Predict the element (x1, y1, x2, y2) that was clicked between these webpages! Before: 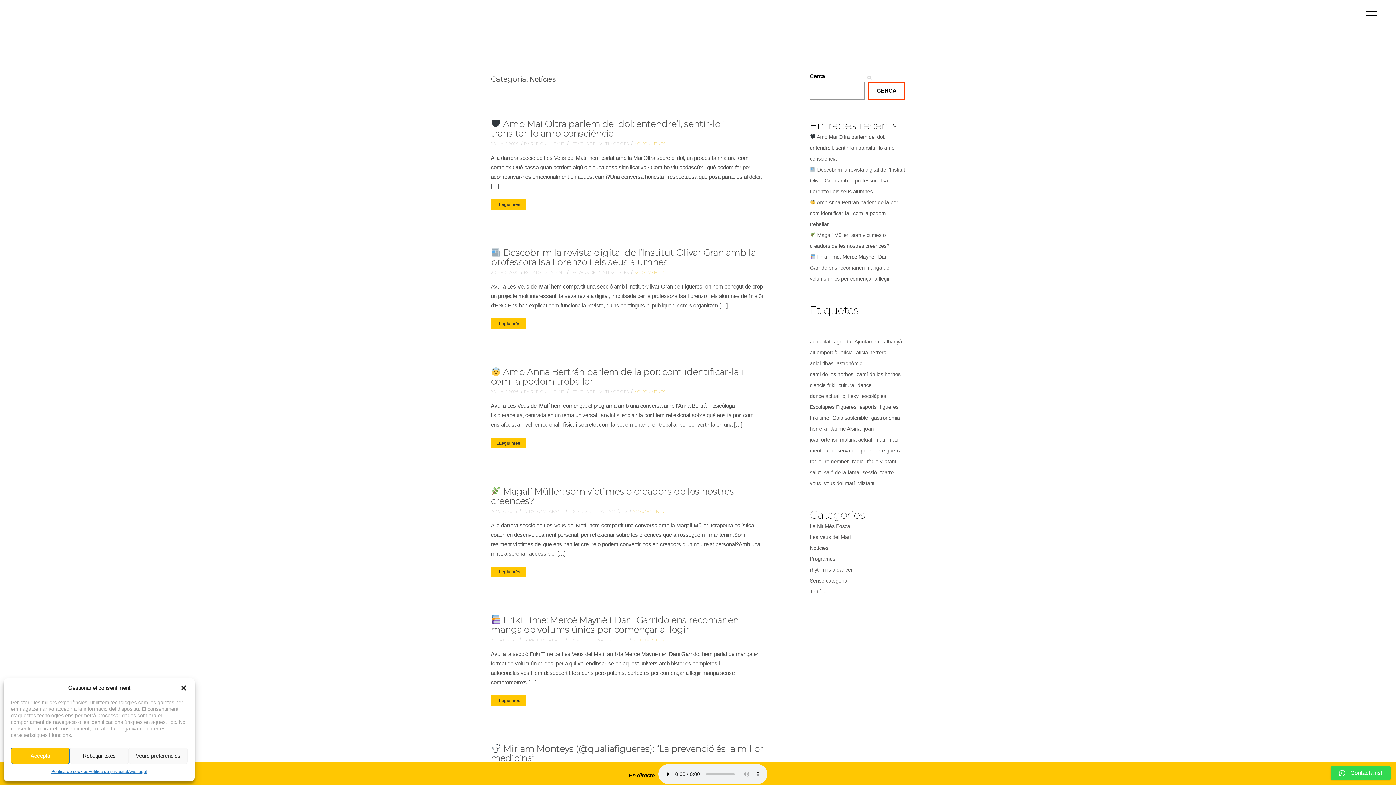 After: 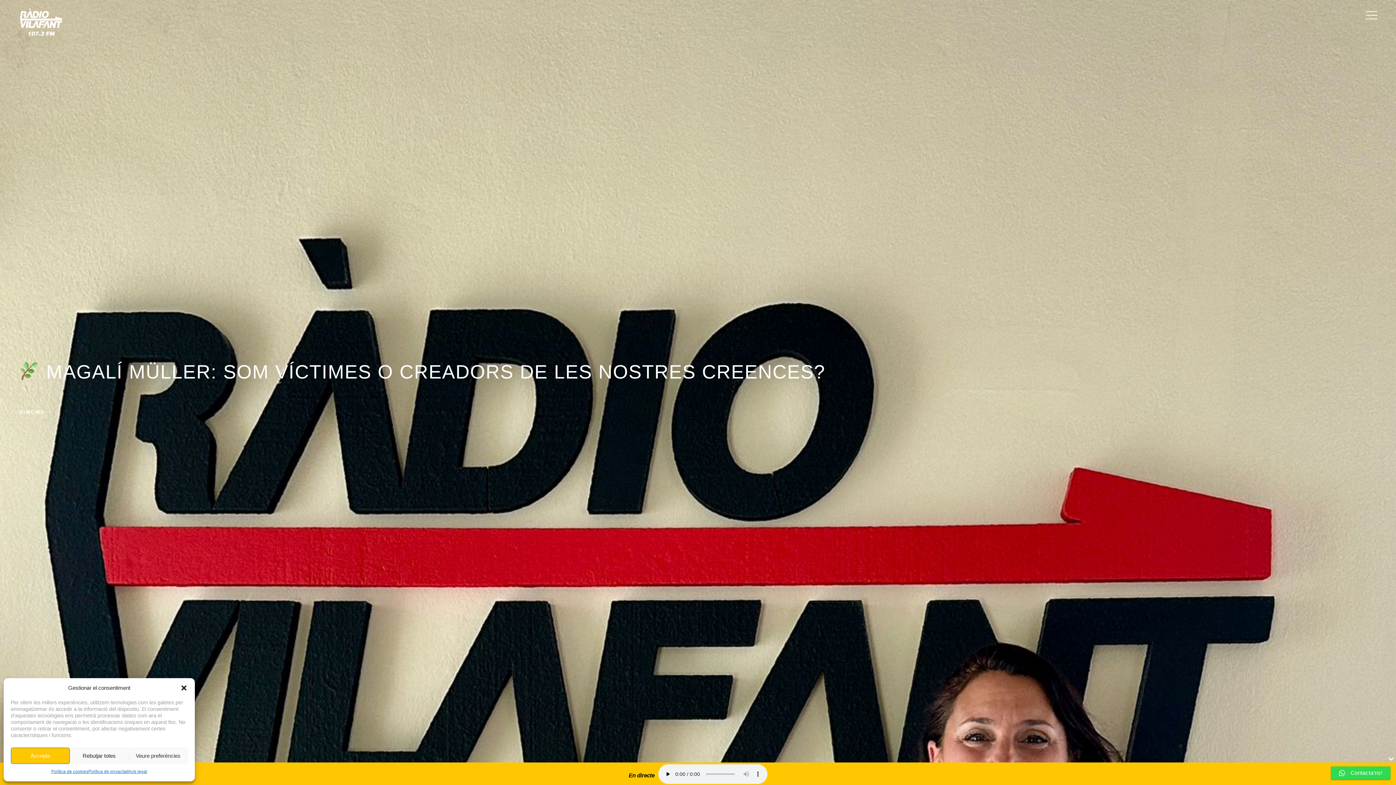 Action: bbox: (490, 567, 526, 577) label: LLegiu més